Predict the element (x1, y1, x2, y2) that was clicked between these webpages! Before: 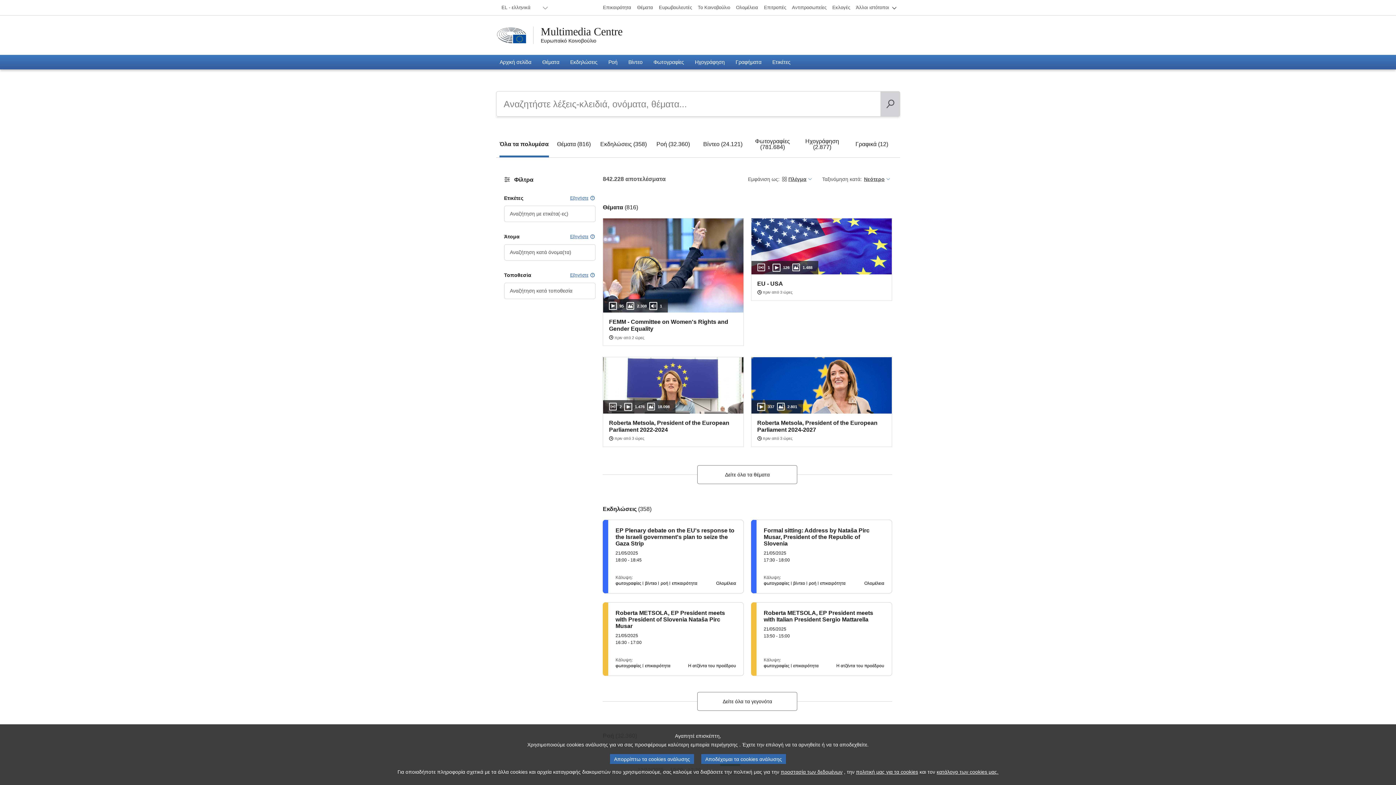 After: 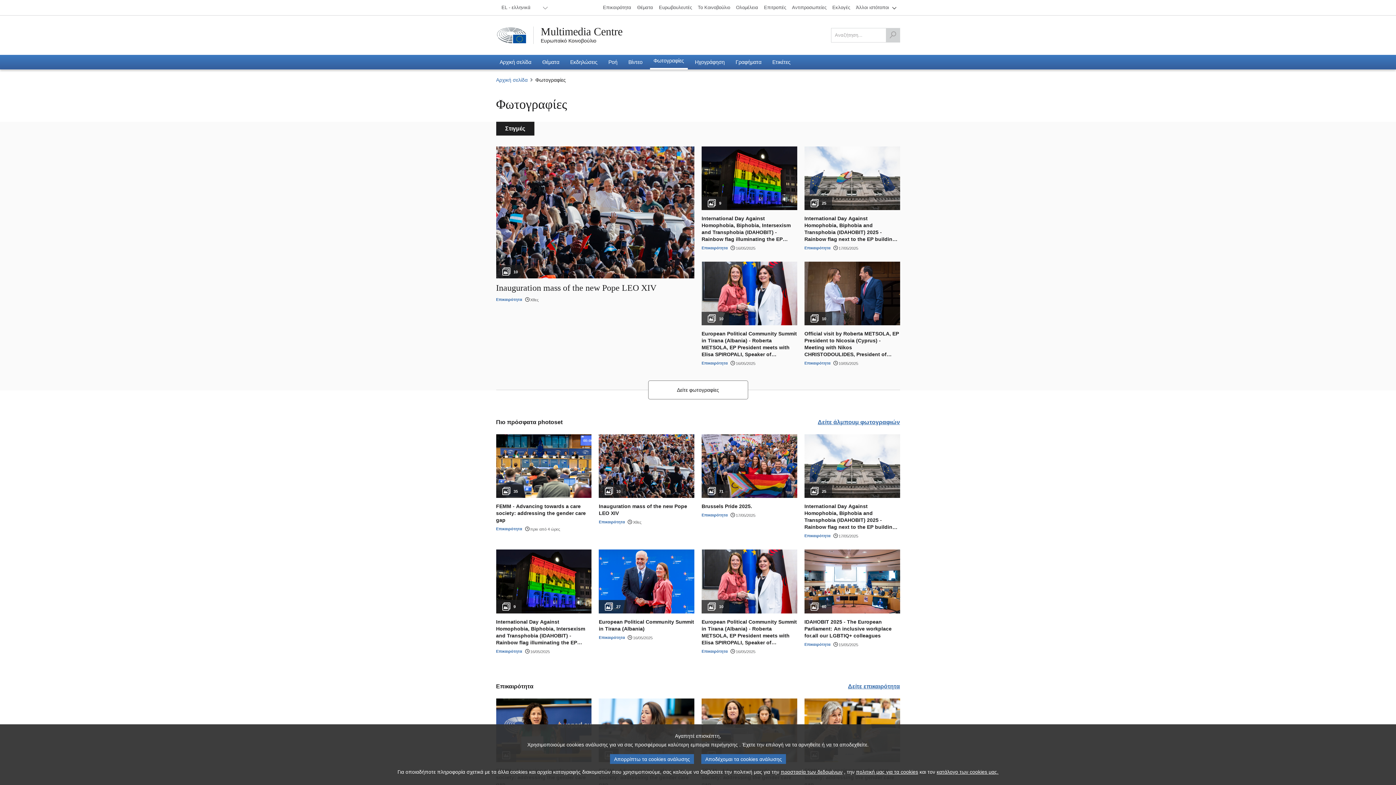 Action: bbox: (650, 54, 687, 69) label: Φωτογραφίες